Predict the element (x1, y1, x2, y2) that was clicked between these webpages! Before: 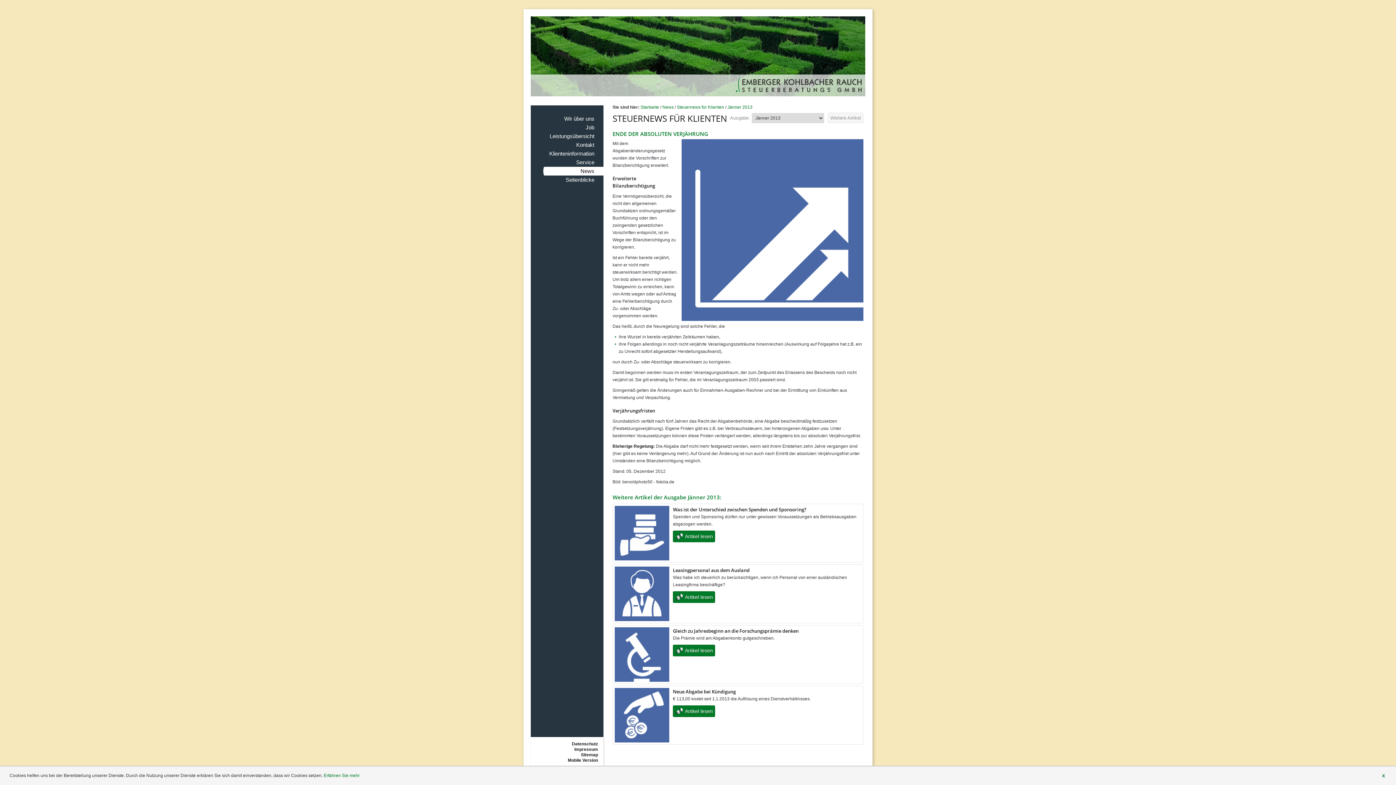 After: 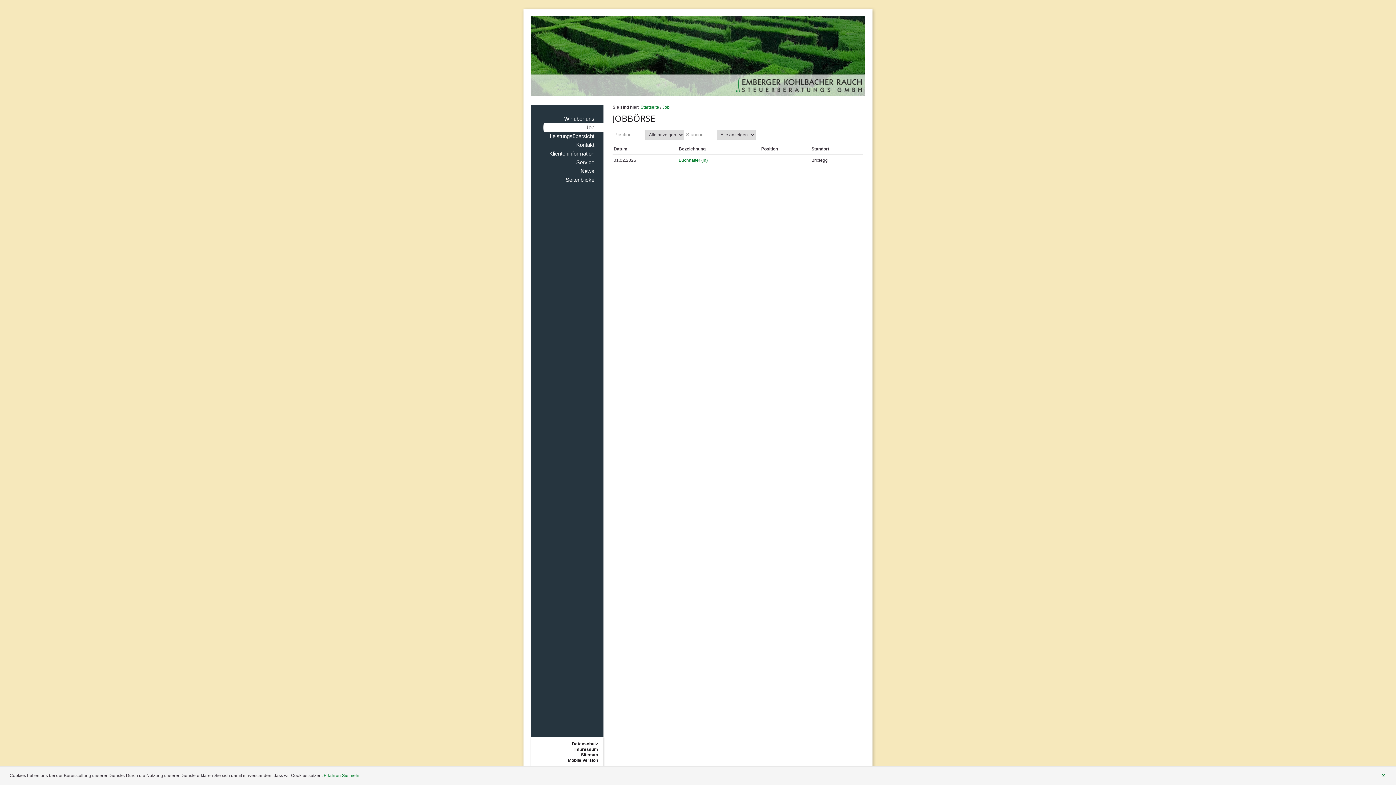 Action: label: Job bbox: (530, 123, 603, 132)